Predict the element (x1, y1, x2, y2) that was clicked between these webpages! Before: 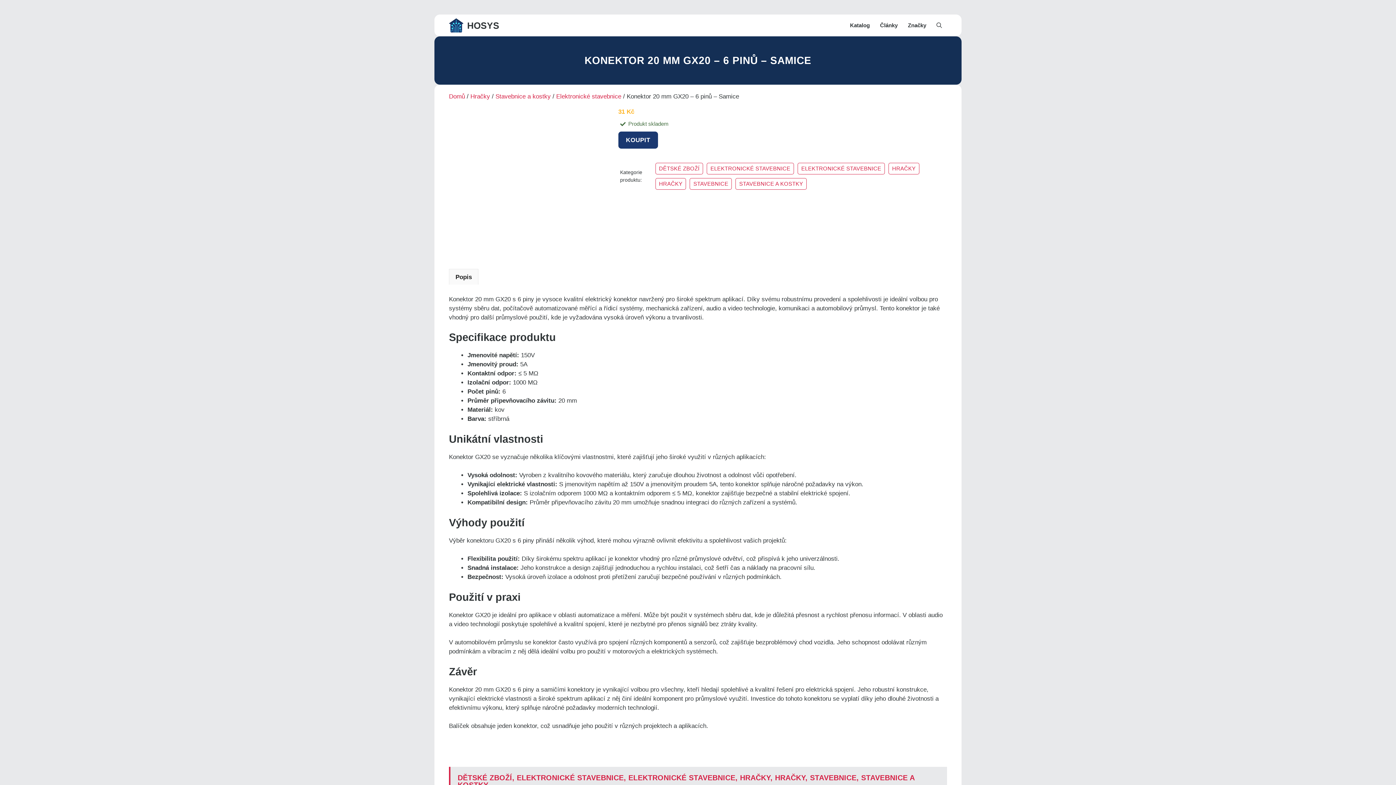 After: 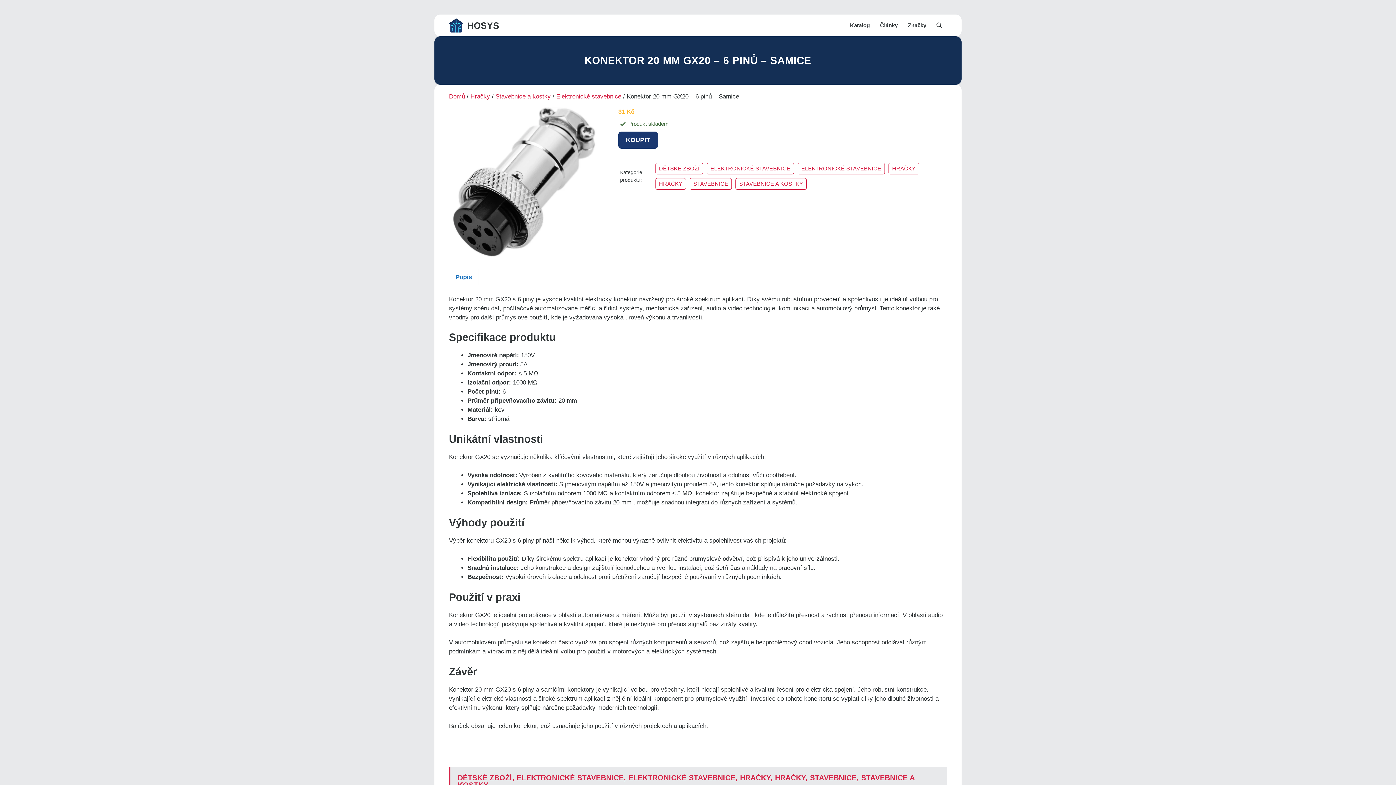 Action: bbox: (449, 107, 598, 256)